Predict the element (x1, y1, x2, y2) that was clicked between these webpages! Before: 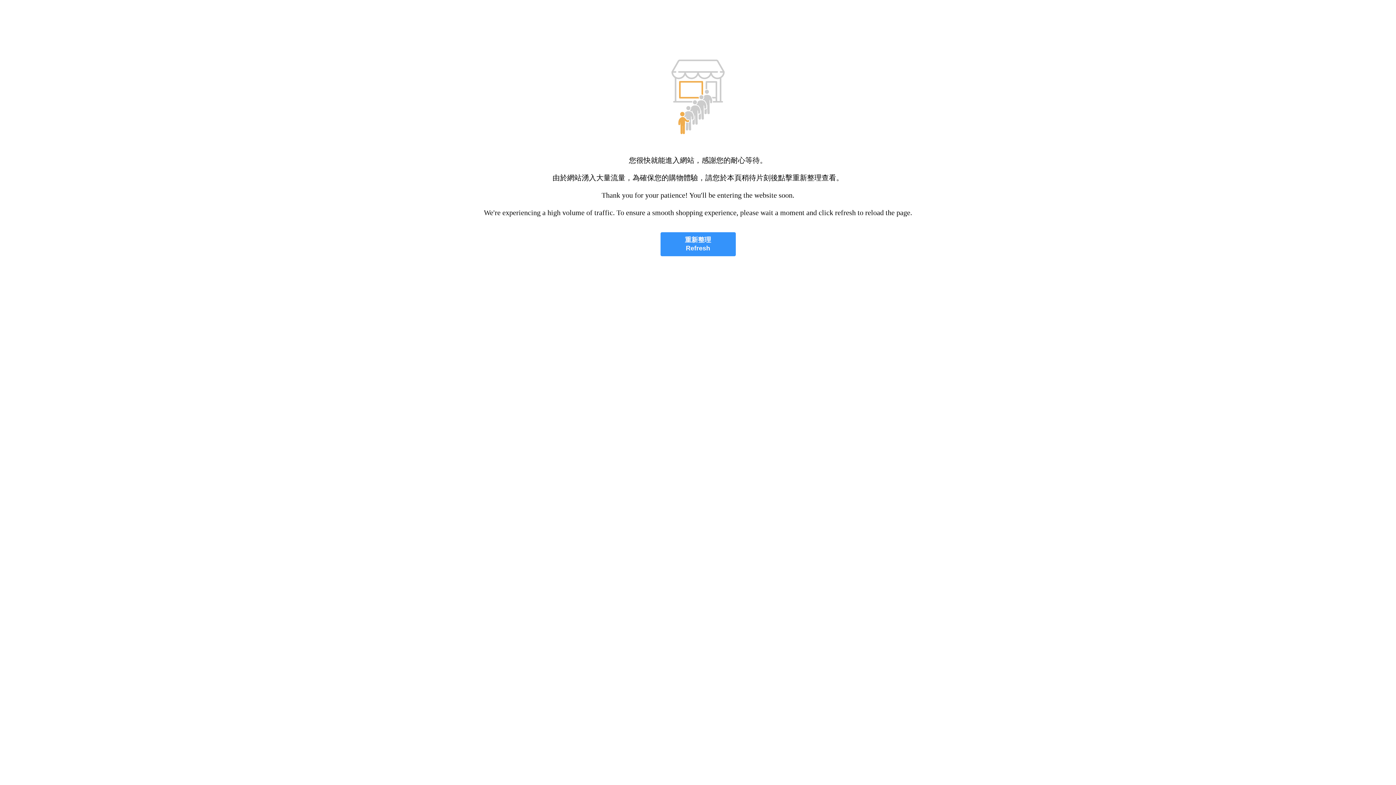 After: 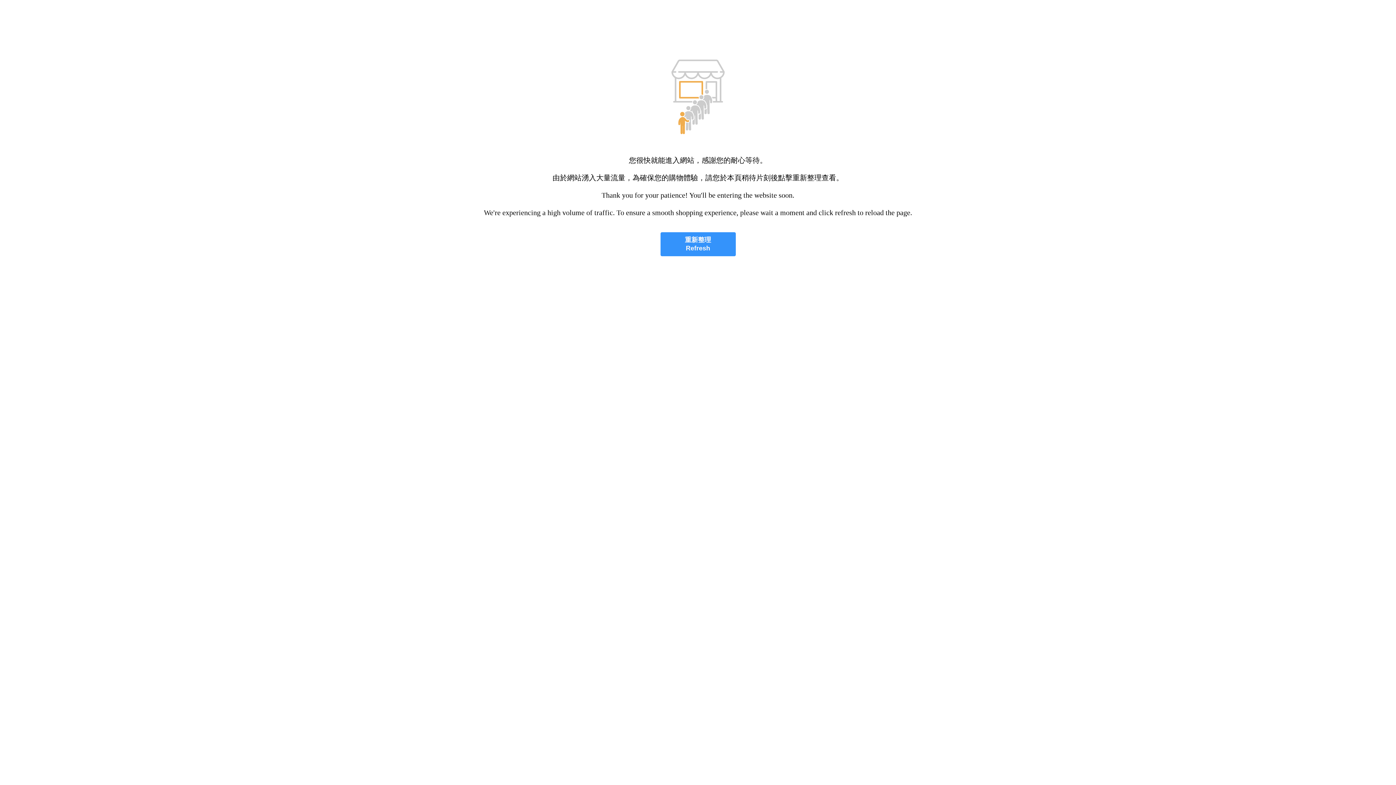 Action: label: 重新整理
Refresh bbox: (660, 232, 735, 256)